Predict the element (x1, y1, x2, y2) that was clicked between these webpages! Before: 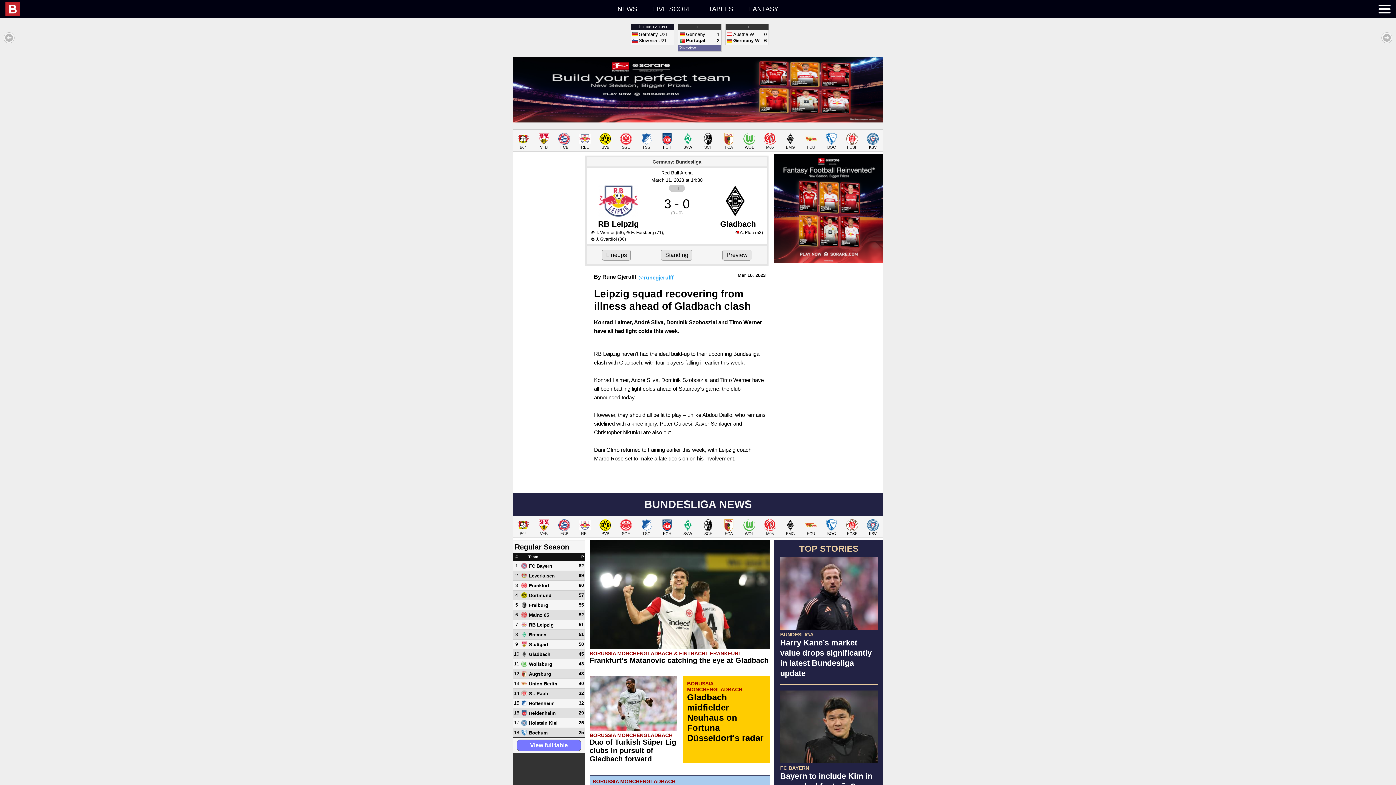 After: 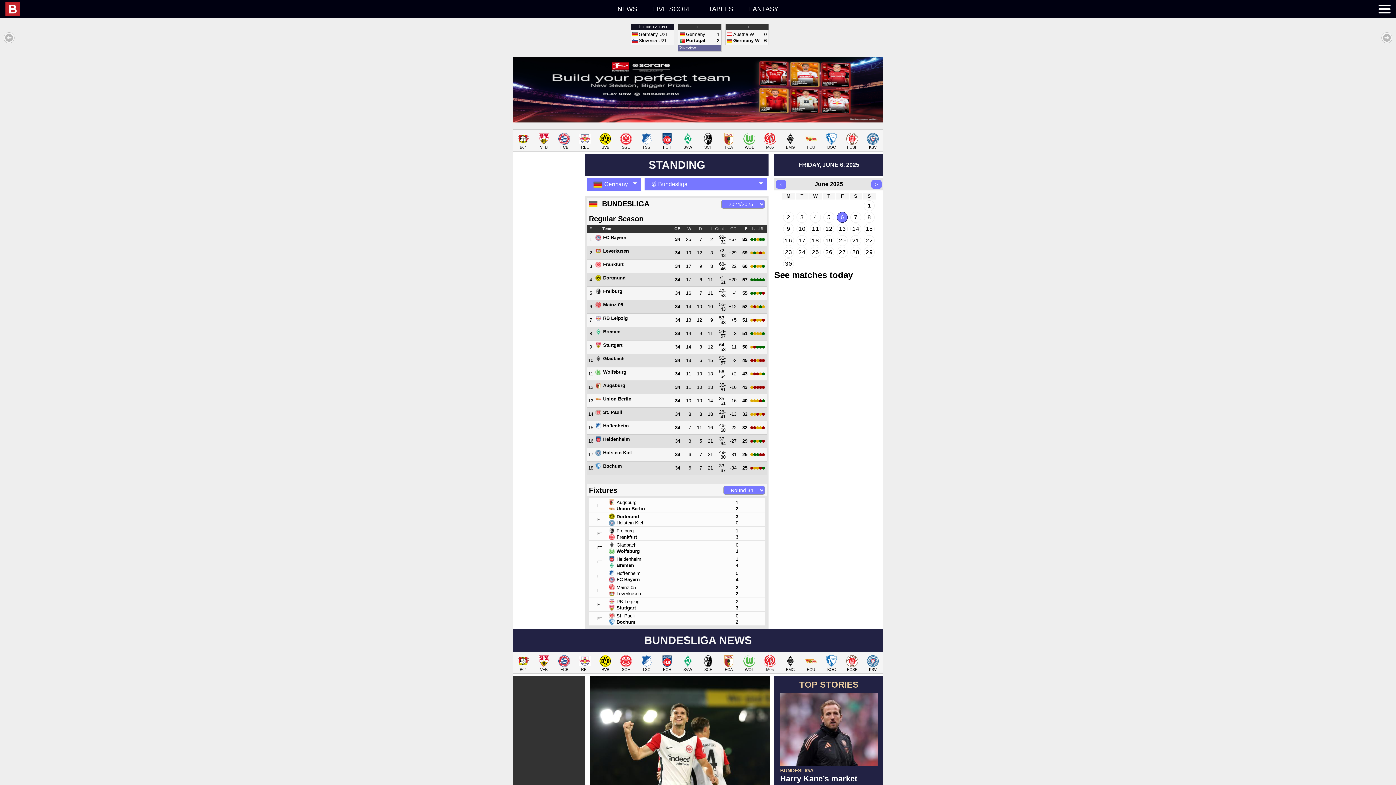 Action: bbox: (516, 740, 581, 751) label: View full table